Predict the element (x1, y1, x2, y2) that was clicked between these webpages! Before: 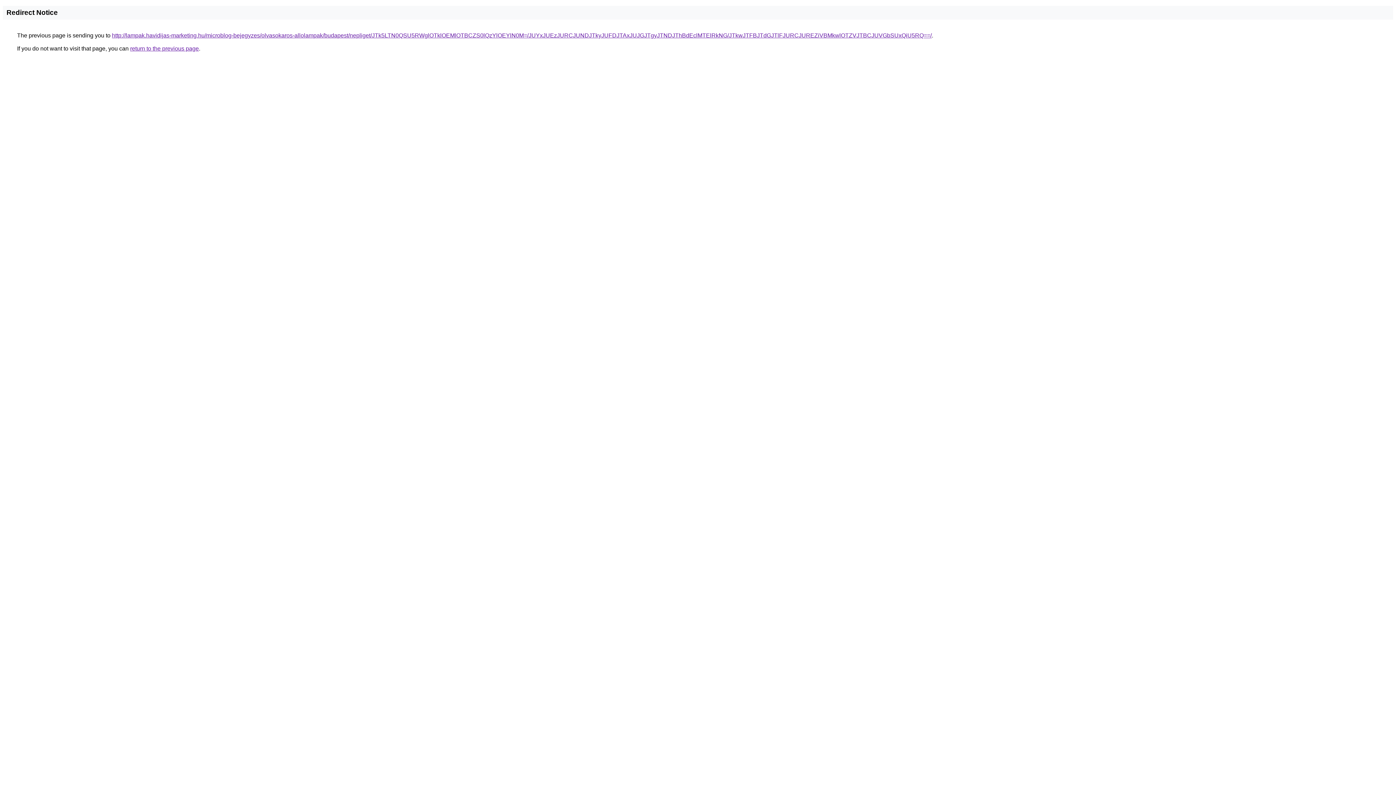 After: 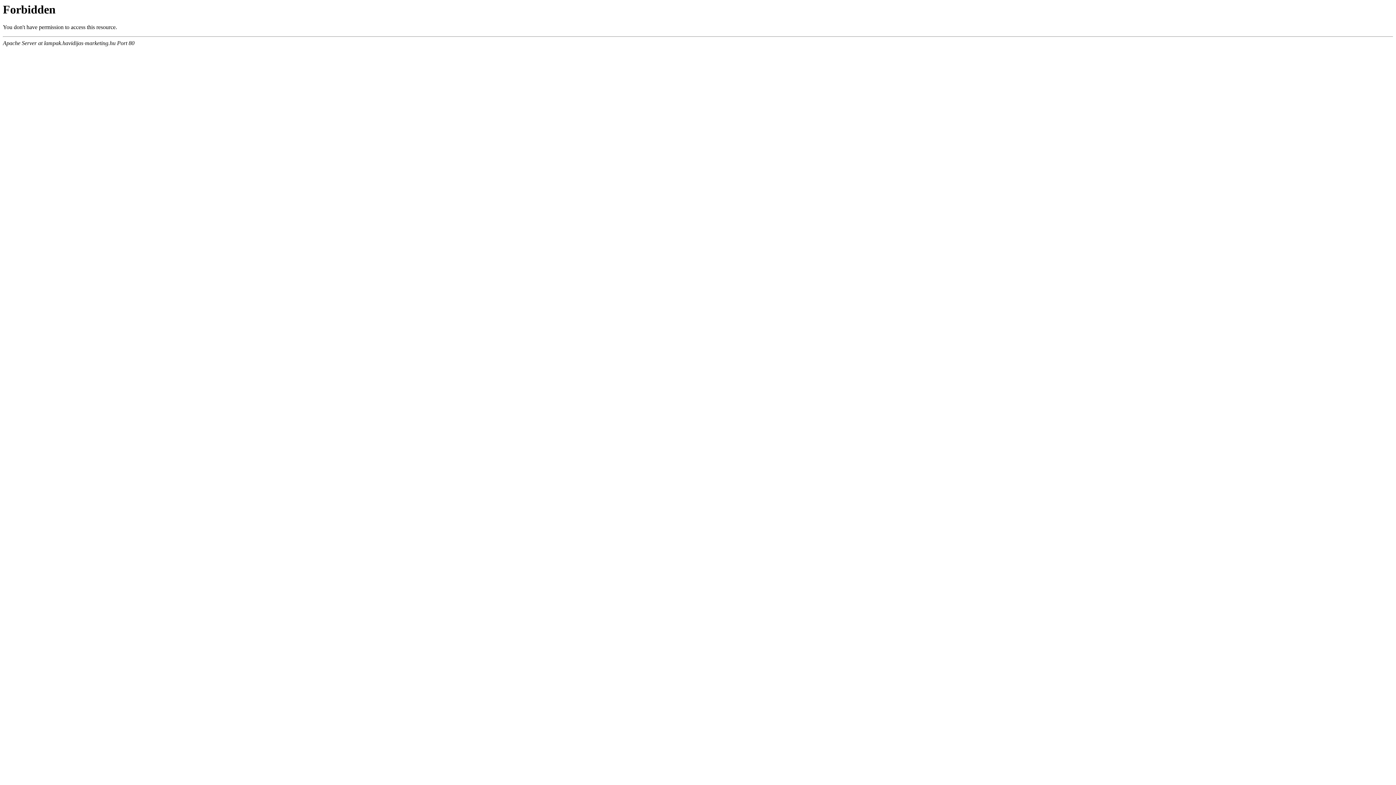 Action: label: http://lampak.havidijas-marketing.hu/microblog-bejegyzes/olvasokaros-allolampak/budapest/nepliget/JTk5LTN0QSU5RWglOTklOEMlOTBCZS0lQzYlOEYlN0M=/JUYxJUEzJURCJUNDJTkyJUFDJTAxJUJGJTgyJTNDJThBdEclMTElRkNG/JTkwJTFBJTdGJTlFJURCJUREZiVBMkwlOTZVJTBCJUVGbSUxQiU5RQ==/ bbox: (112, 32, 932, 38)